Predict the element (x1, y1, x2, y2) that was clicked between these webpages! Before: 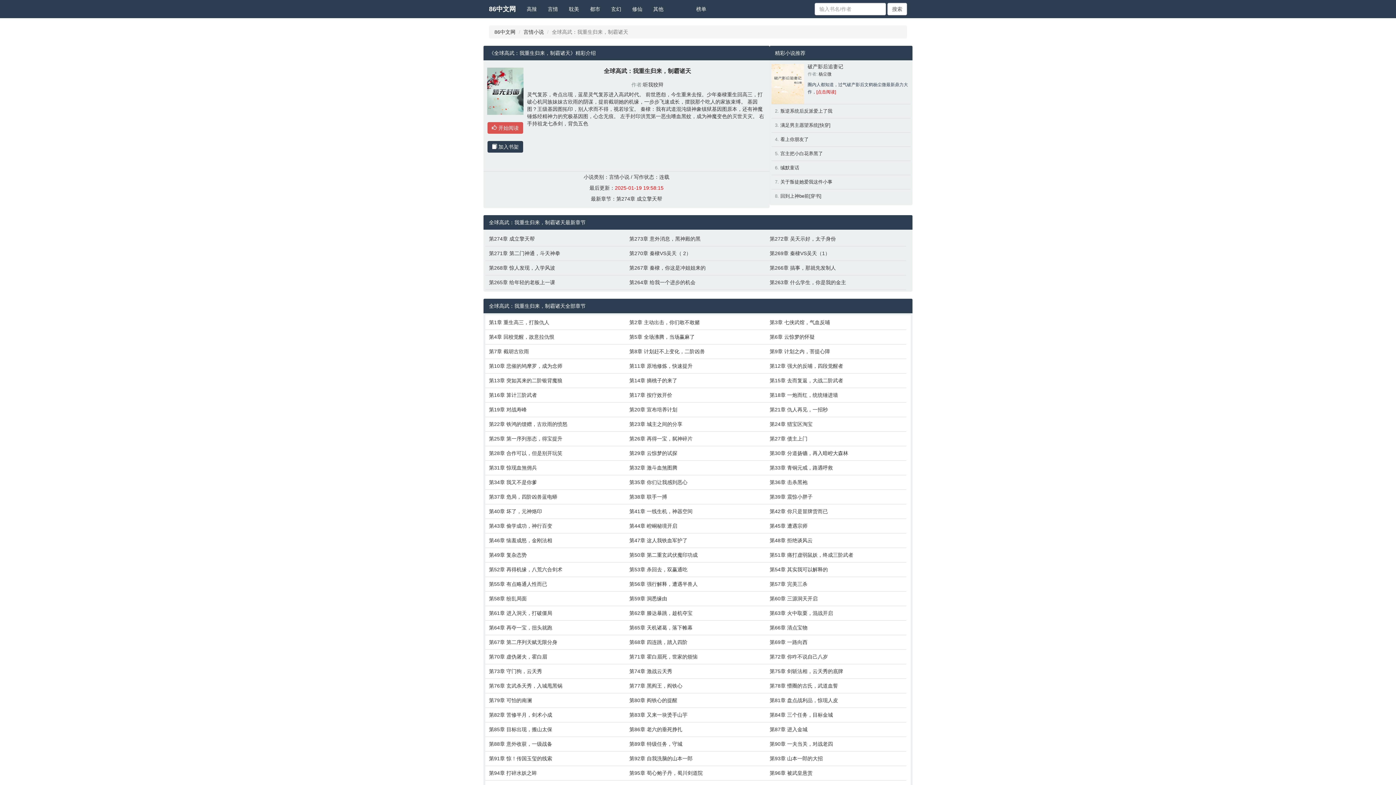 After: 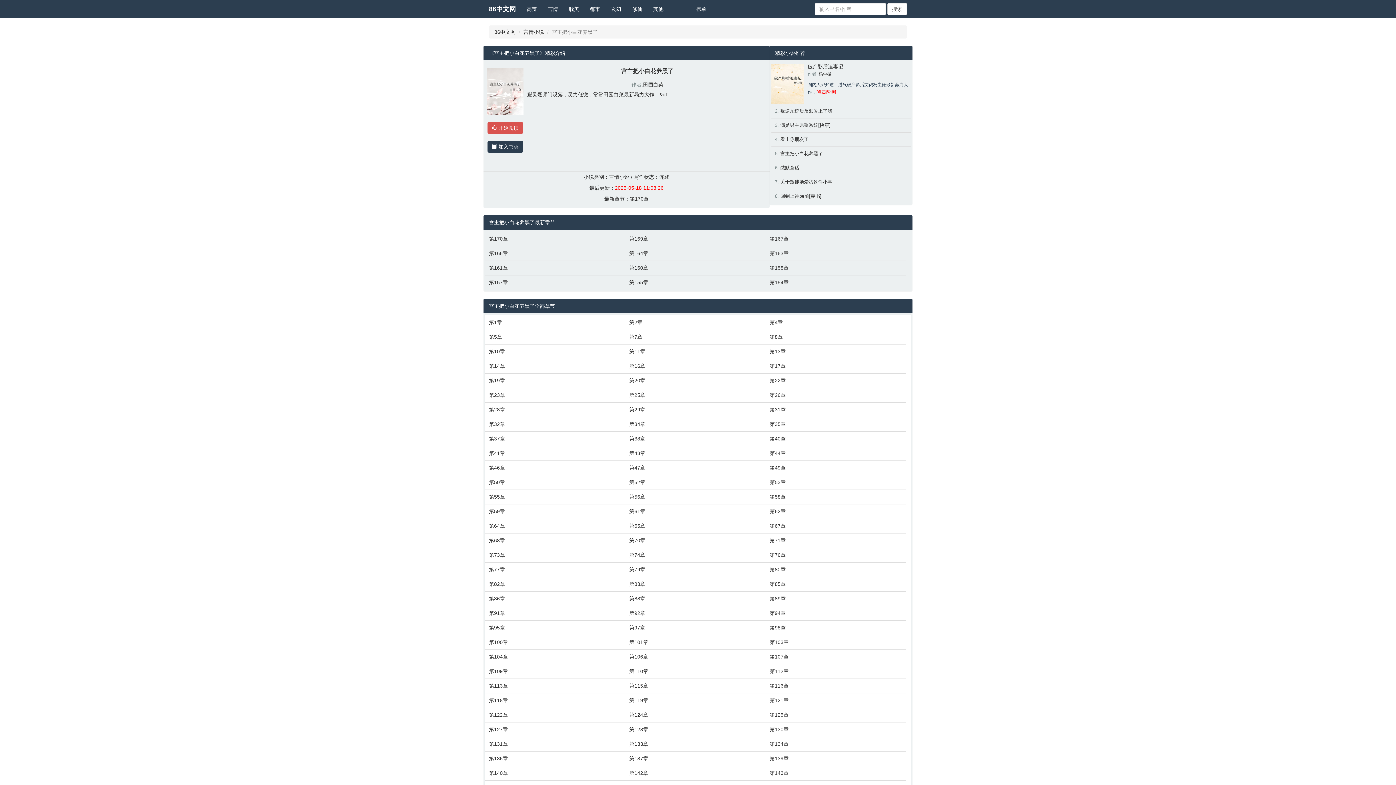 Action: label: 宫主把小白花养黑了 bbox: (780, 150, 823, 156)